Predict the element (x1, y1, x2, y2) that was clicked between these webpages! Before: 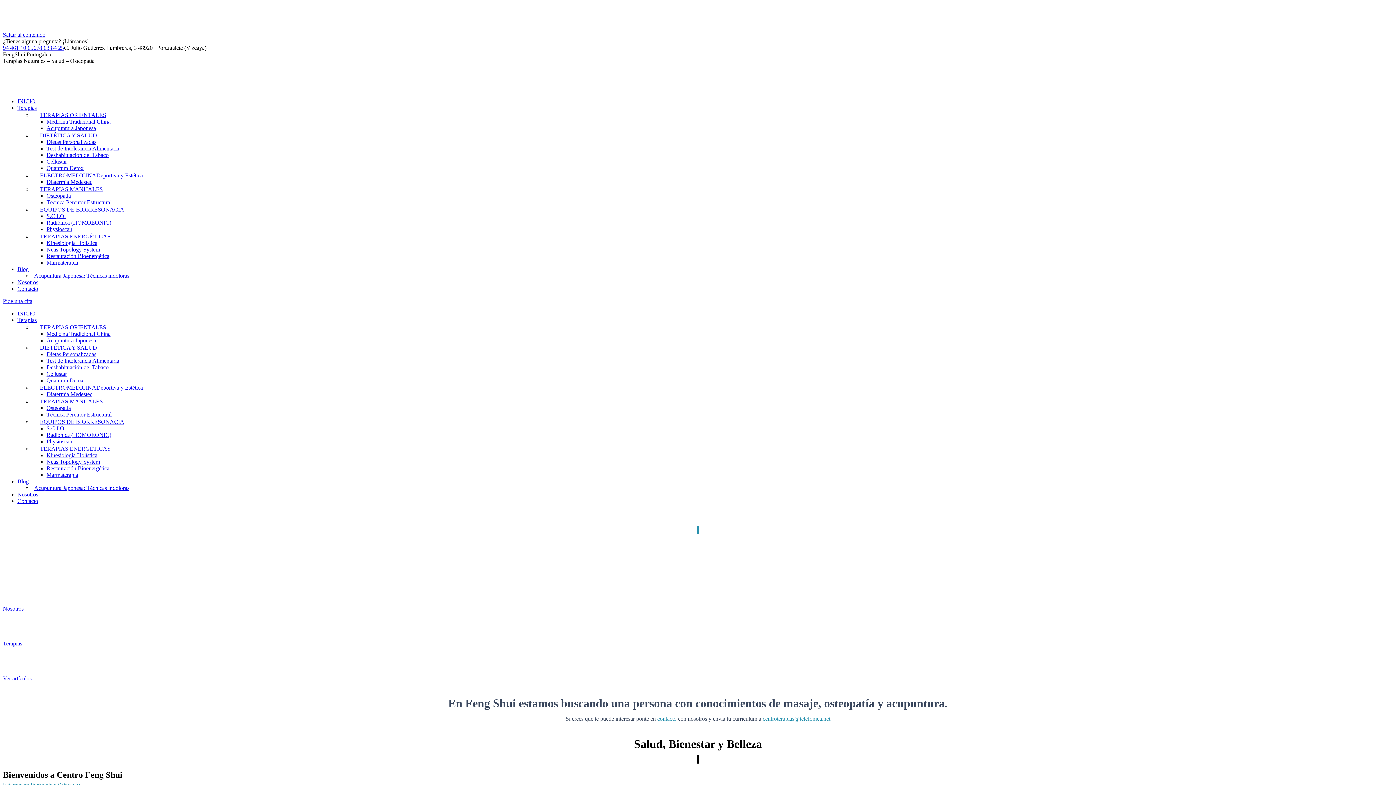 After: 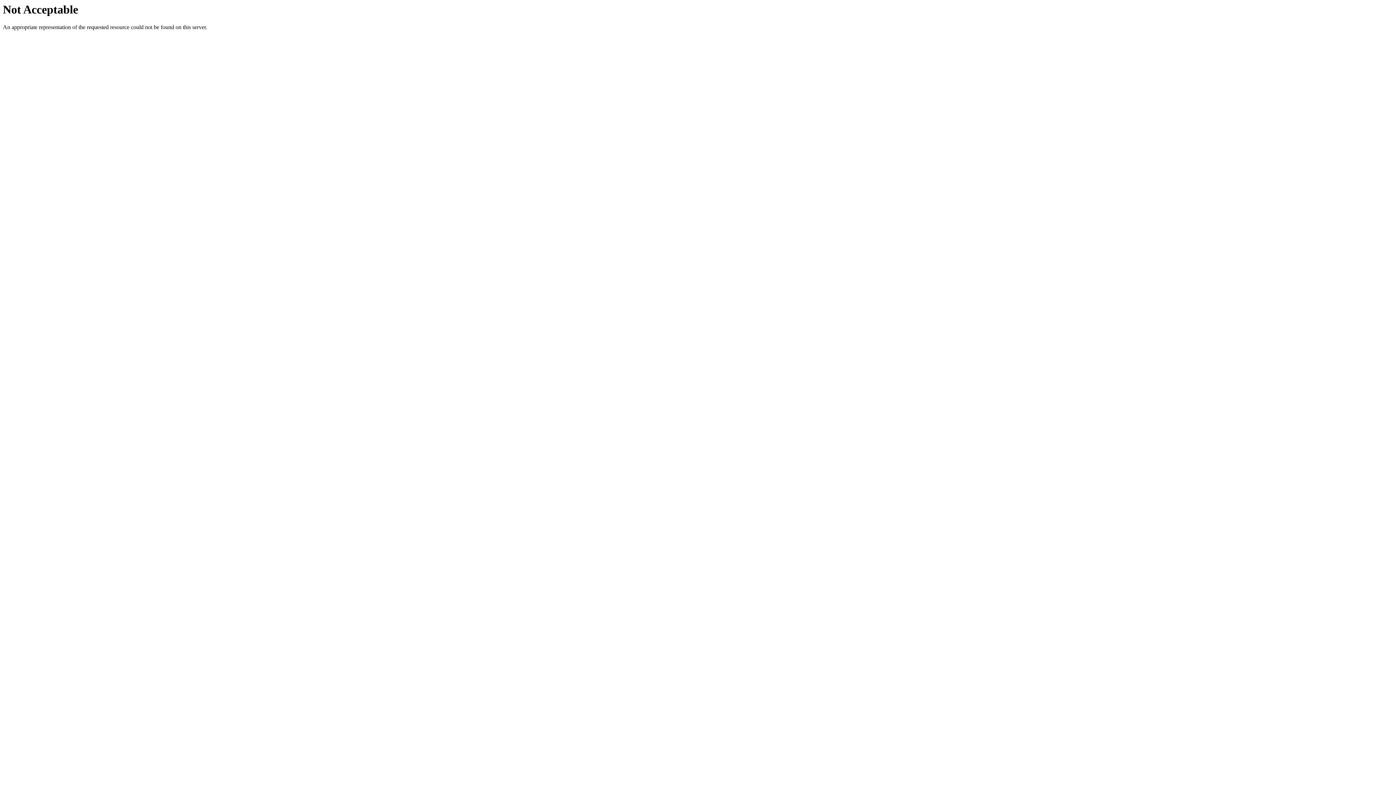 Action: bbox: (46, 219, 111, 225) label: Radiónica (HOMOEONIC)